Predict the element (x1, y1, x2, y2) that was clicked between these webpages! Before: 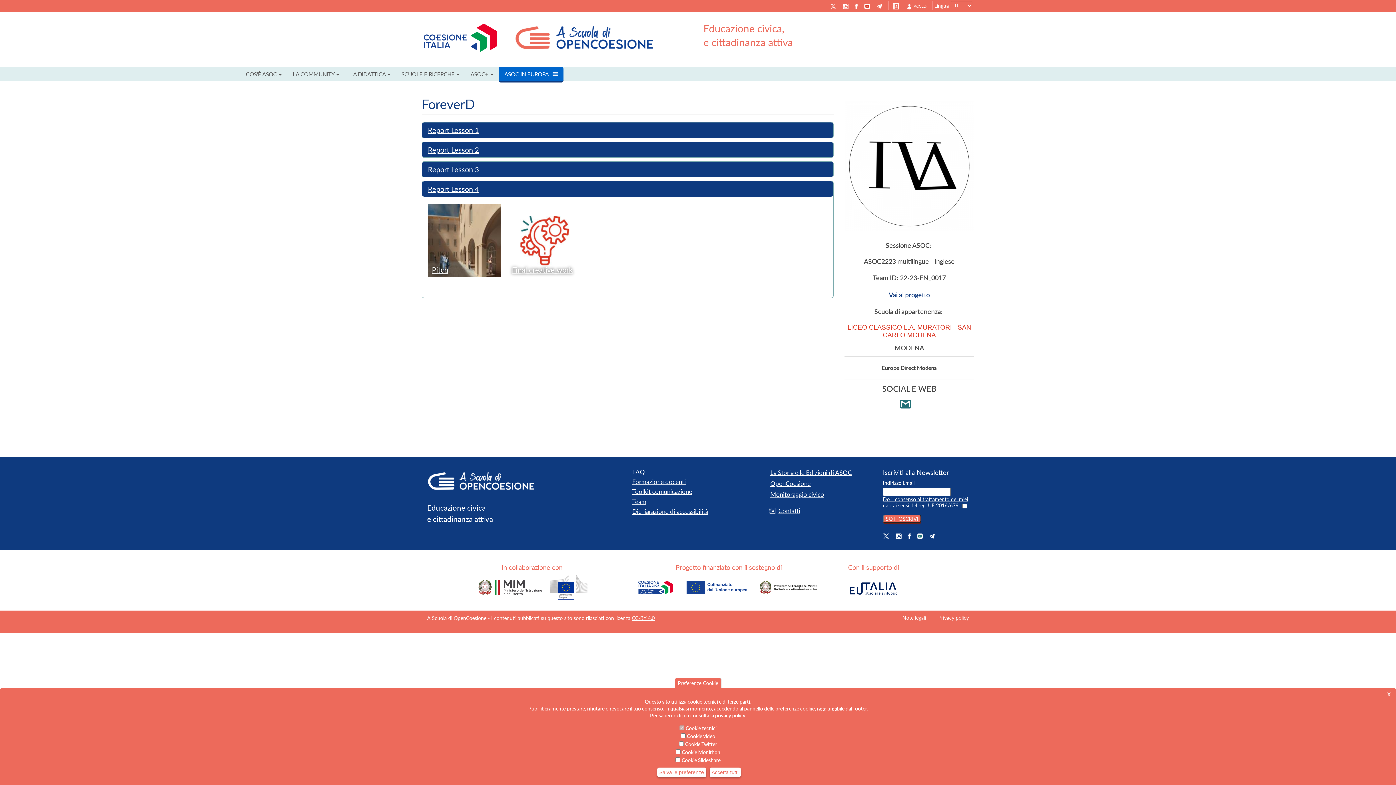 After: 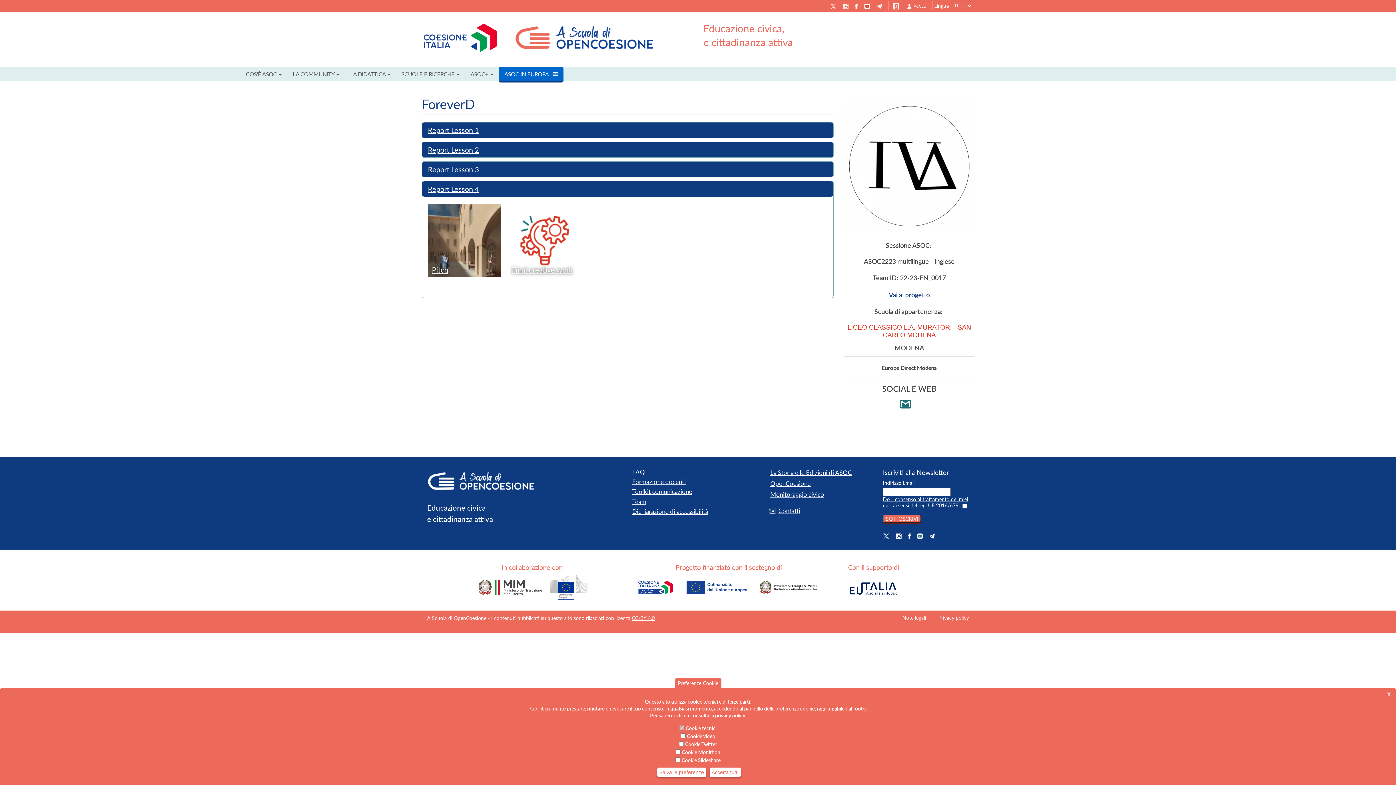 Action: bbox: (896, 532, 901, 539)